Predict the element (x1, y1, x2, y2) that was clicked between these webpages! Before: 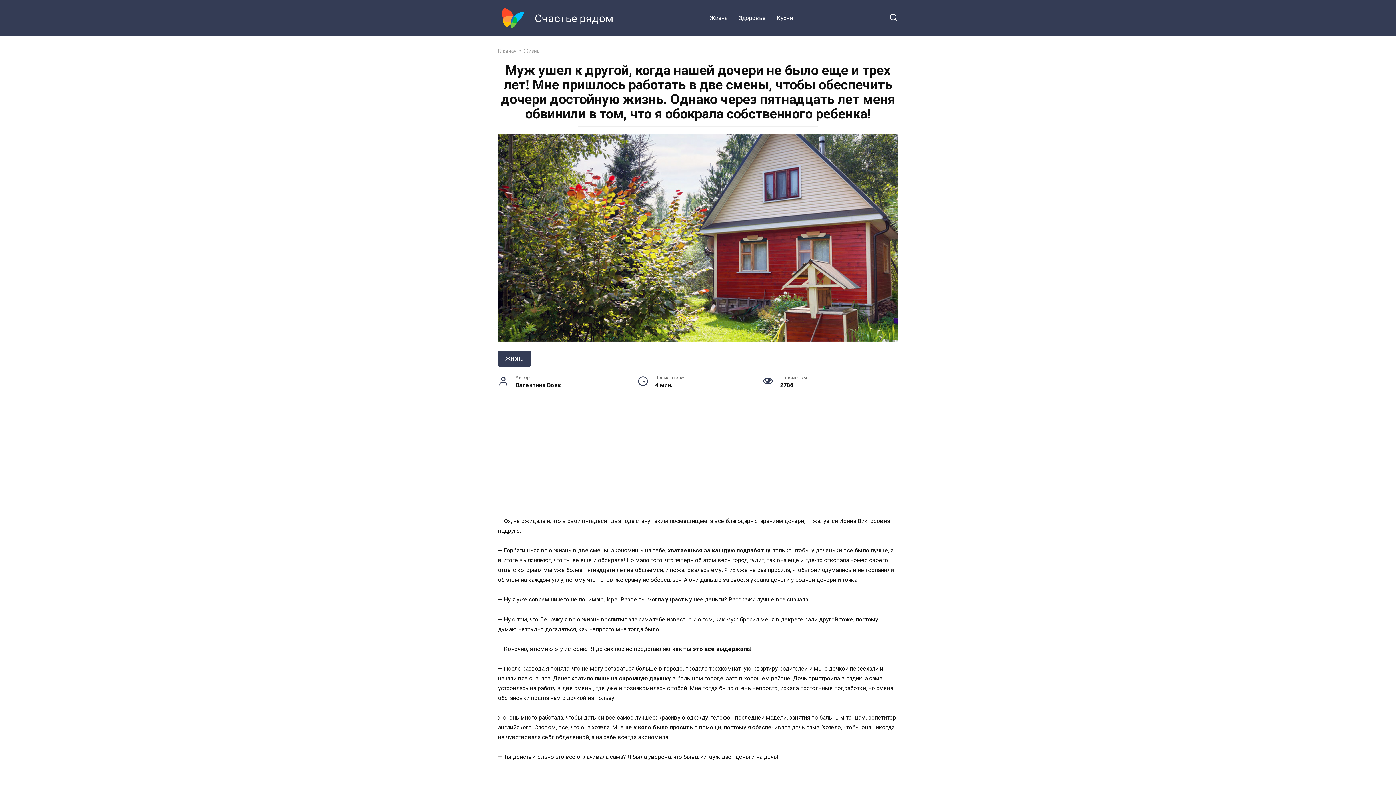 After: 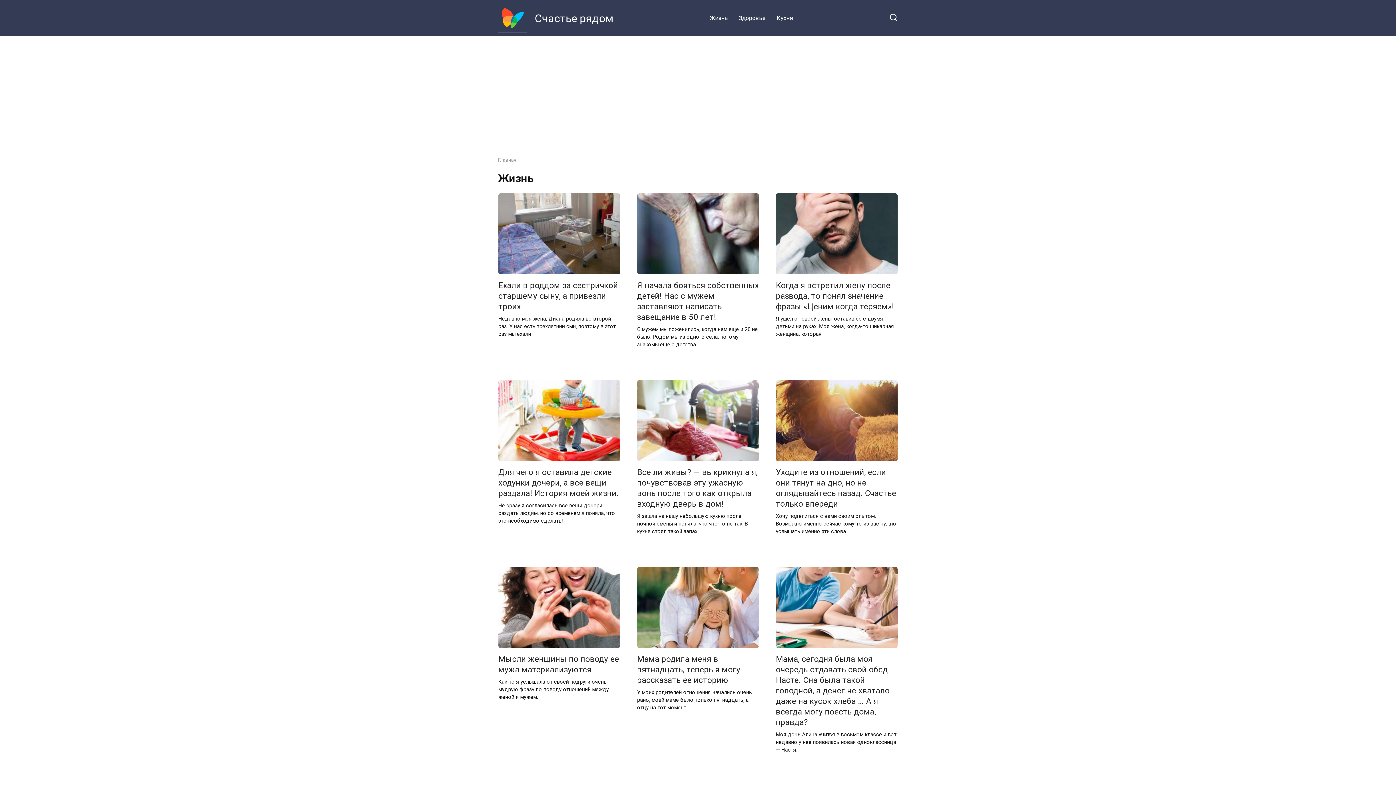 Action: bbox: (524, 48, 540, 53) label: Жизнь